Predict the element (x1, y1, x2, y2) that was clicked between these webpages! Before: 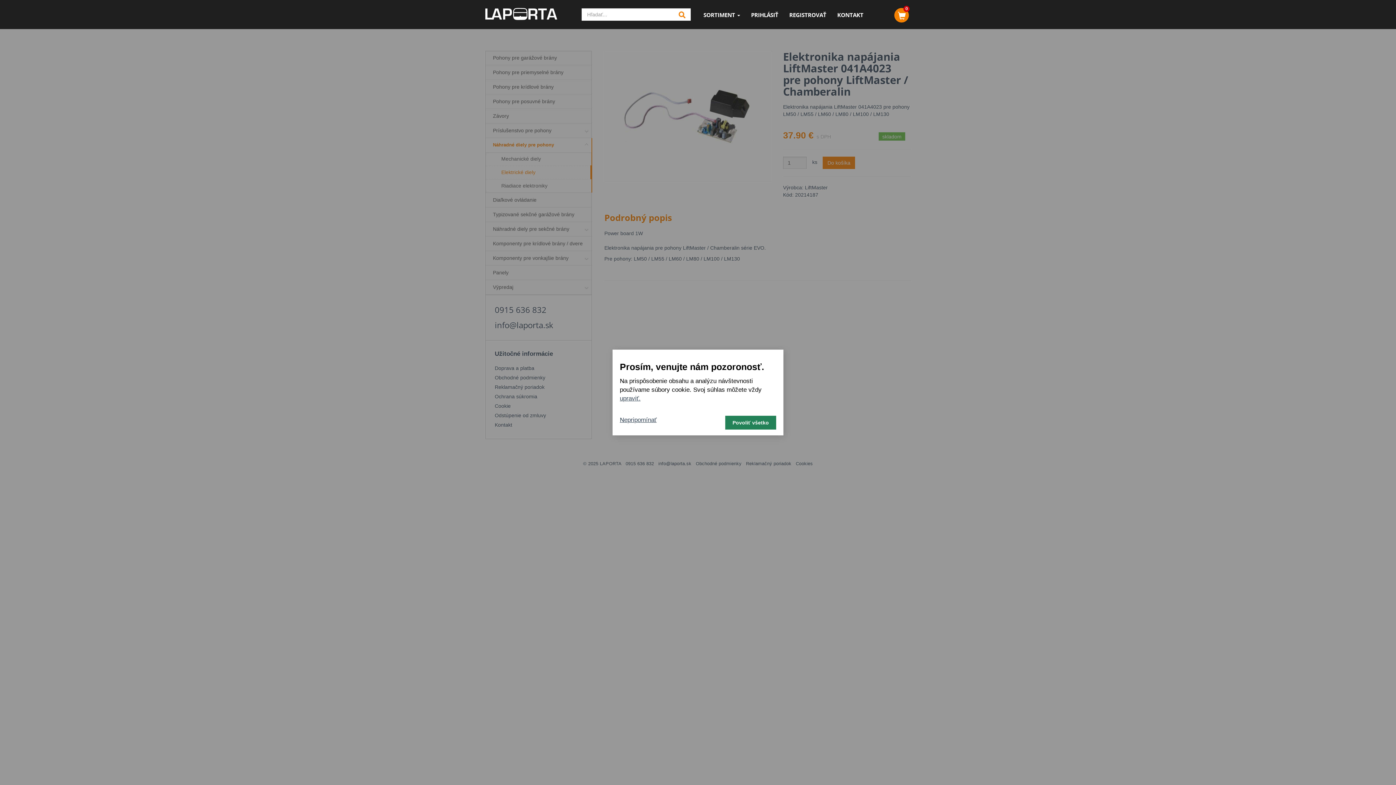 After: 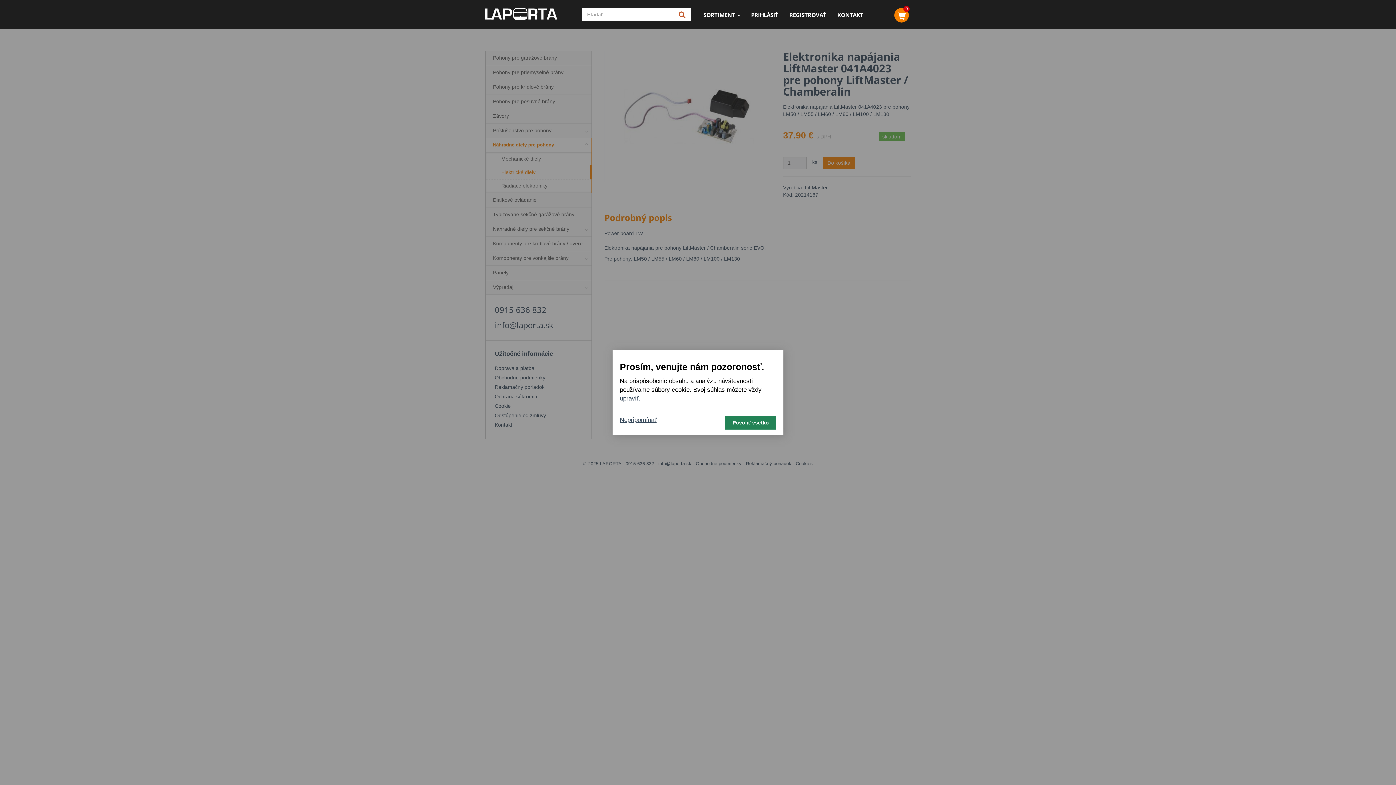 Action: bbox: (676, 11, 688, 19)